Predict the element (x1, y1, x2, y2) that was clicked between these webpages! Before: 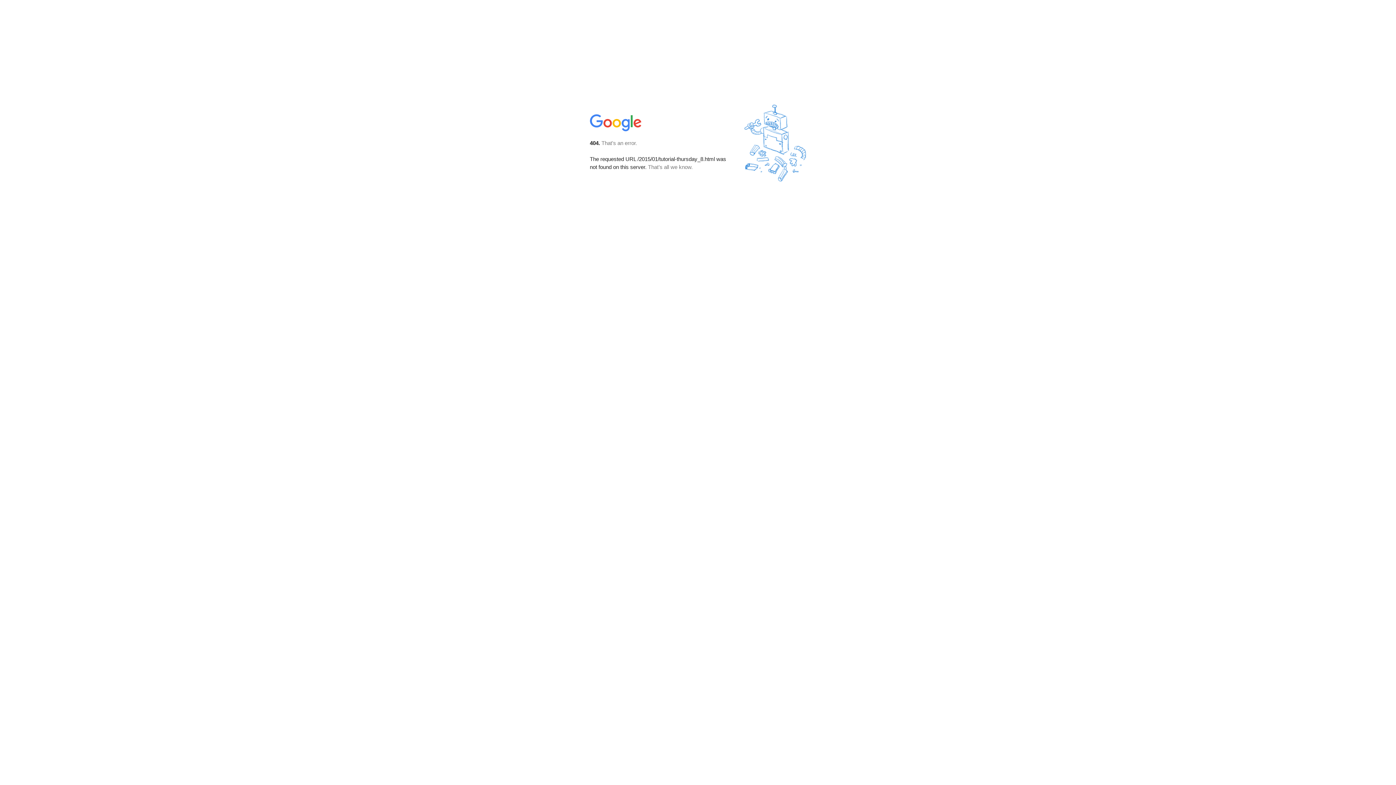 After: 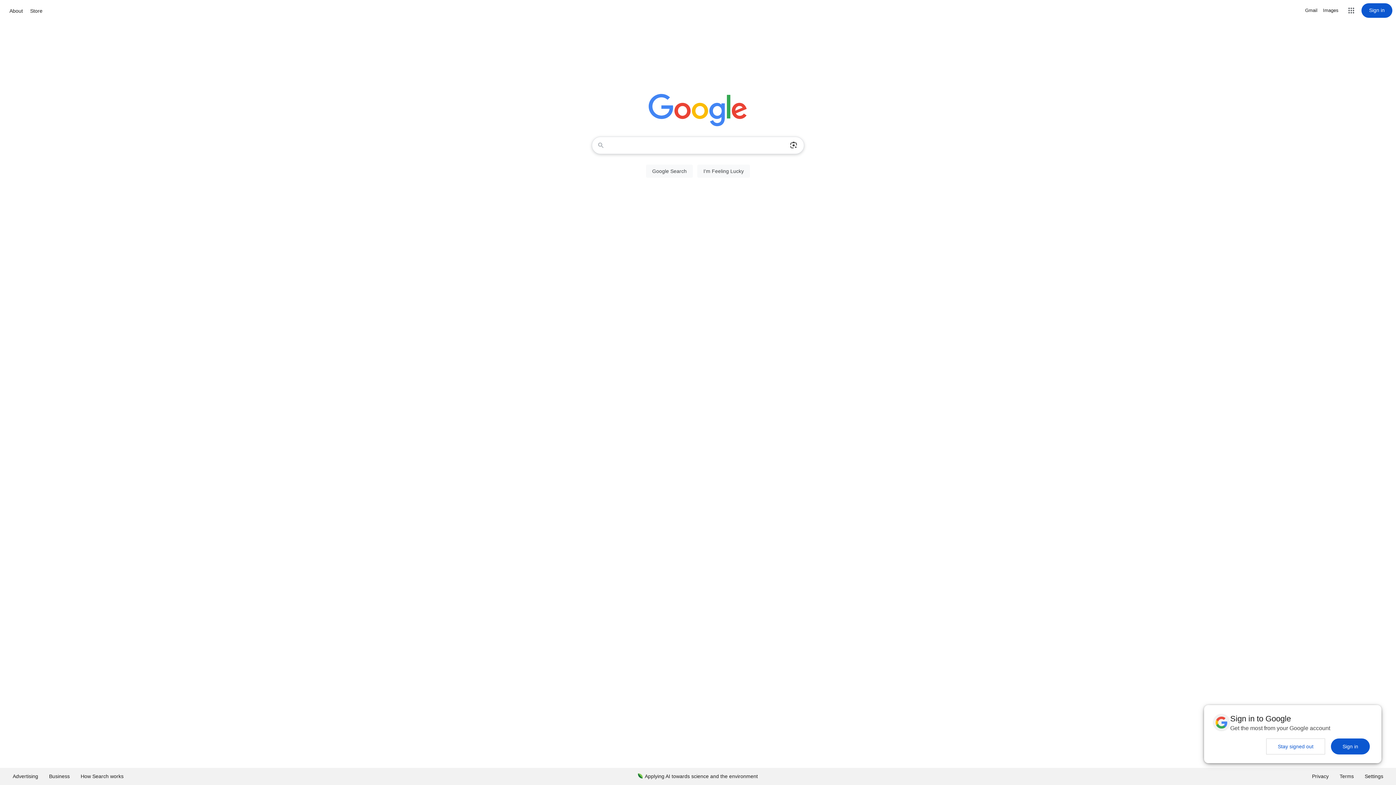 Action: bbox: (590, 127, 642, 134)